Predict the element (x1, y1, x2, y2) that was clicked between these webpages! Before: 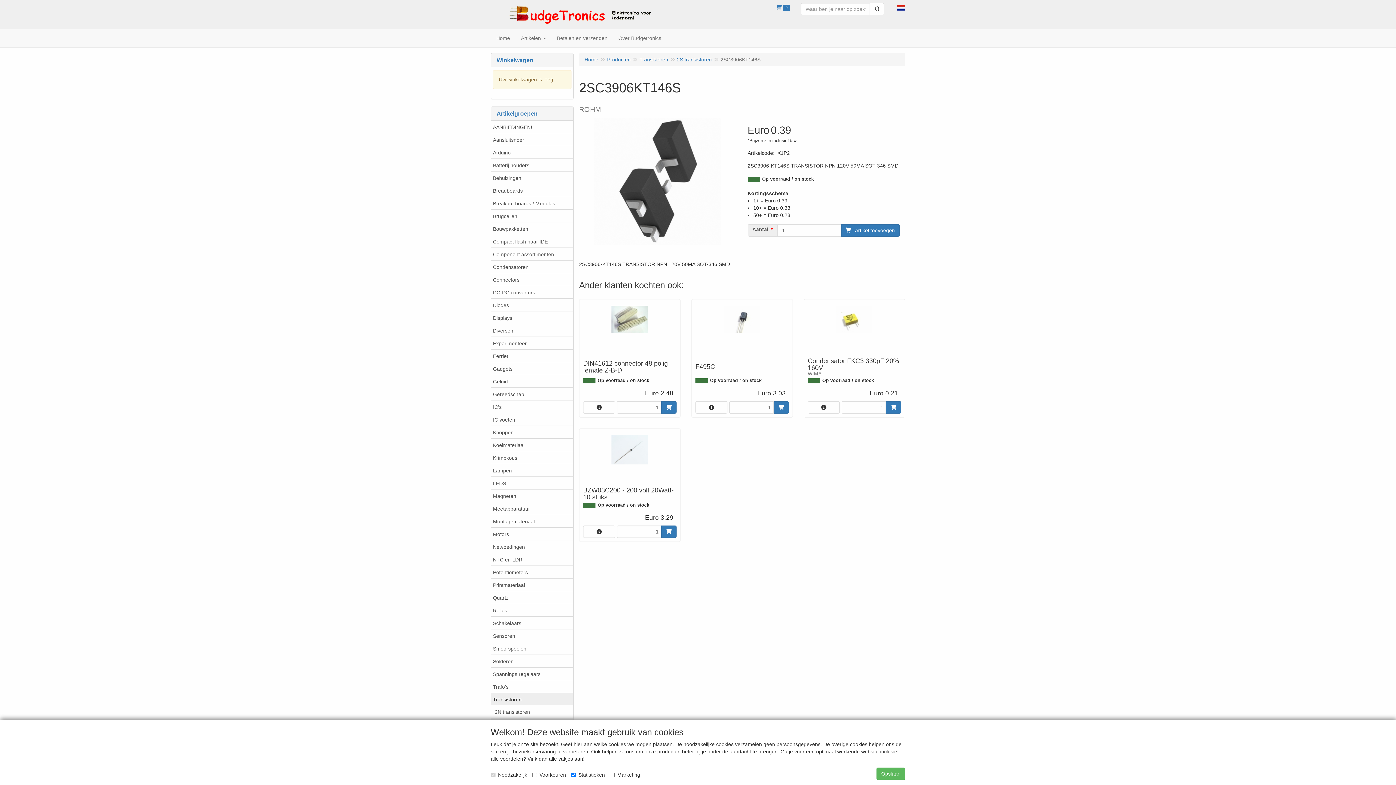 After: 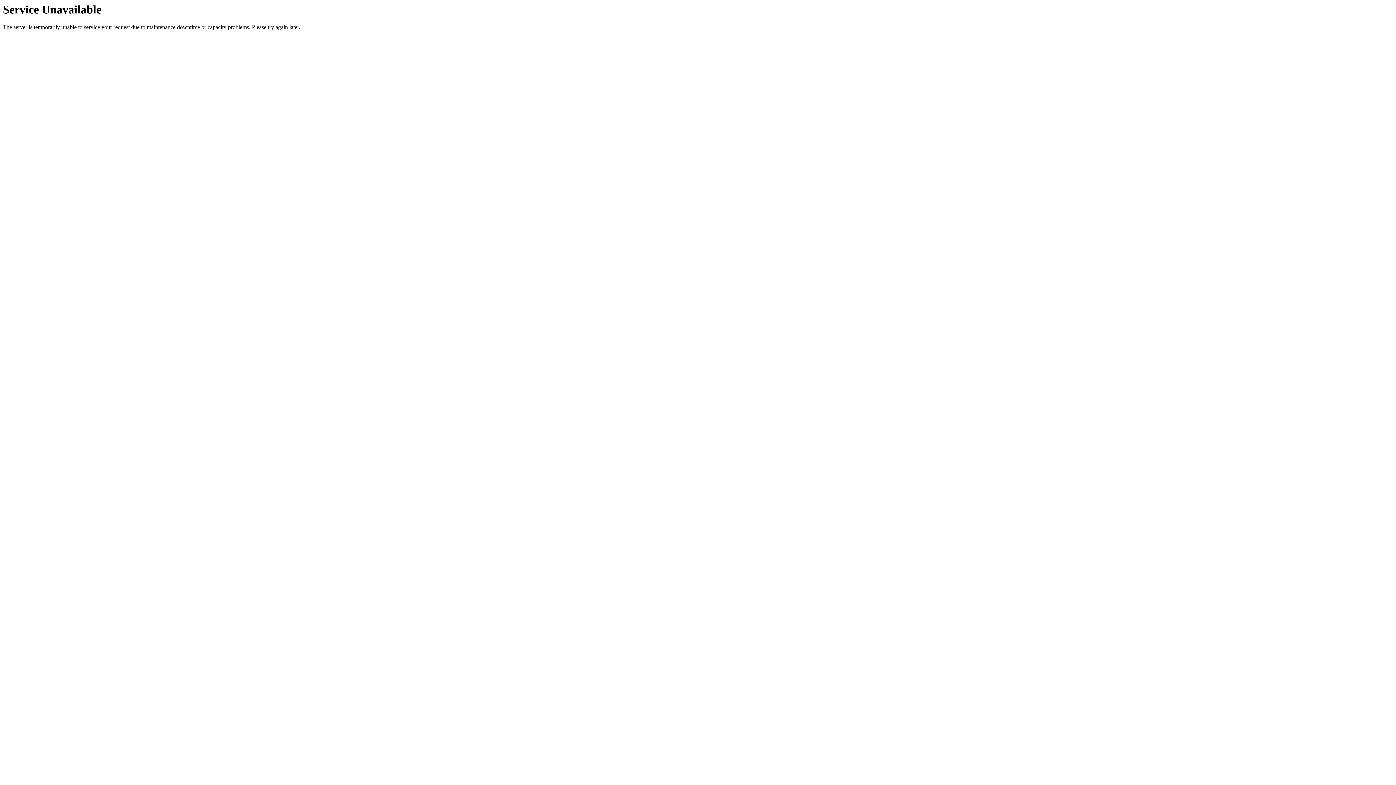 Action: bbox: (491, 234, 573, 248) label: Compact flash naar IDE